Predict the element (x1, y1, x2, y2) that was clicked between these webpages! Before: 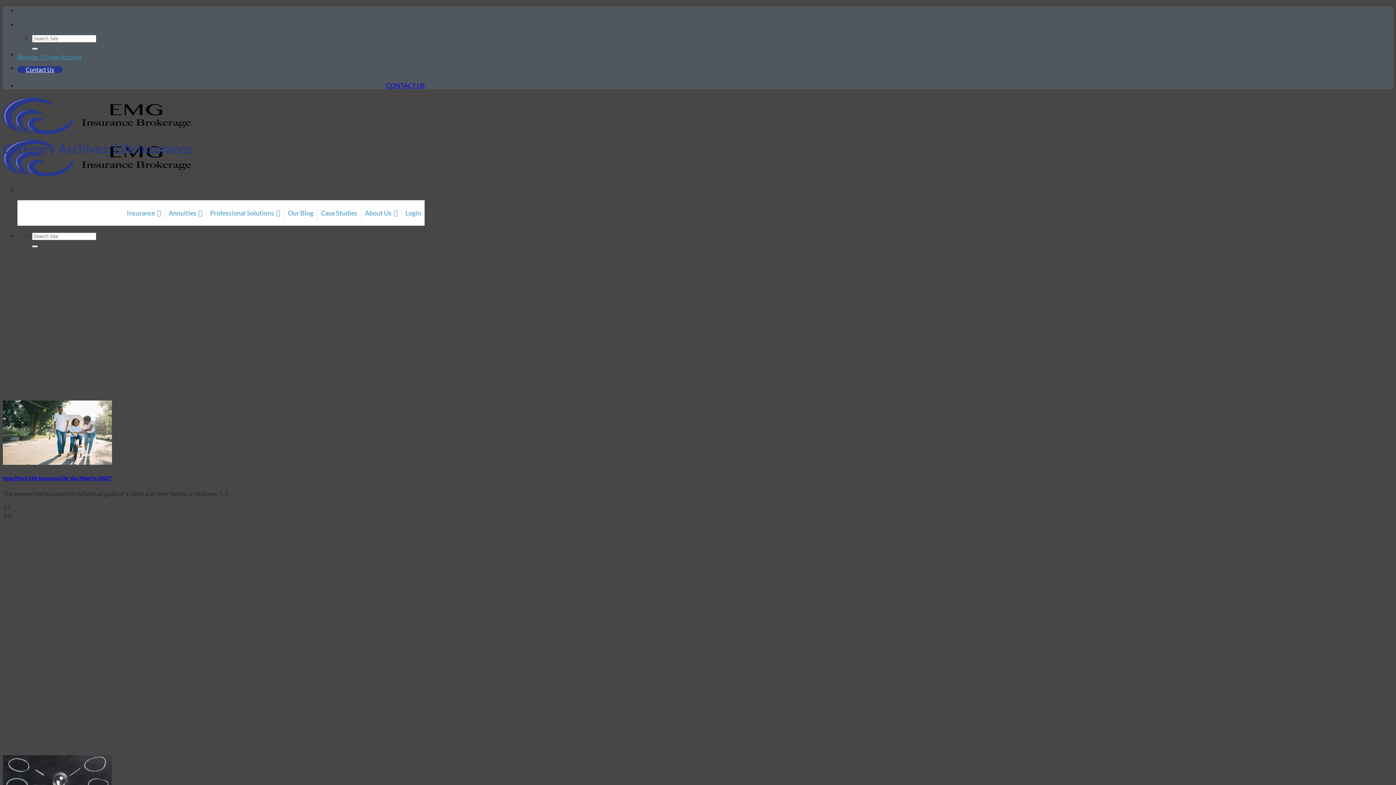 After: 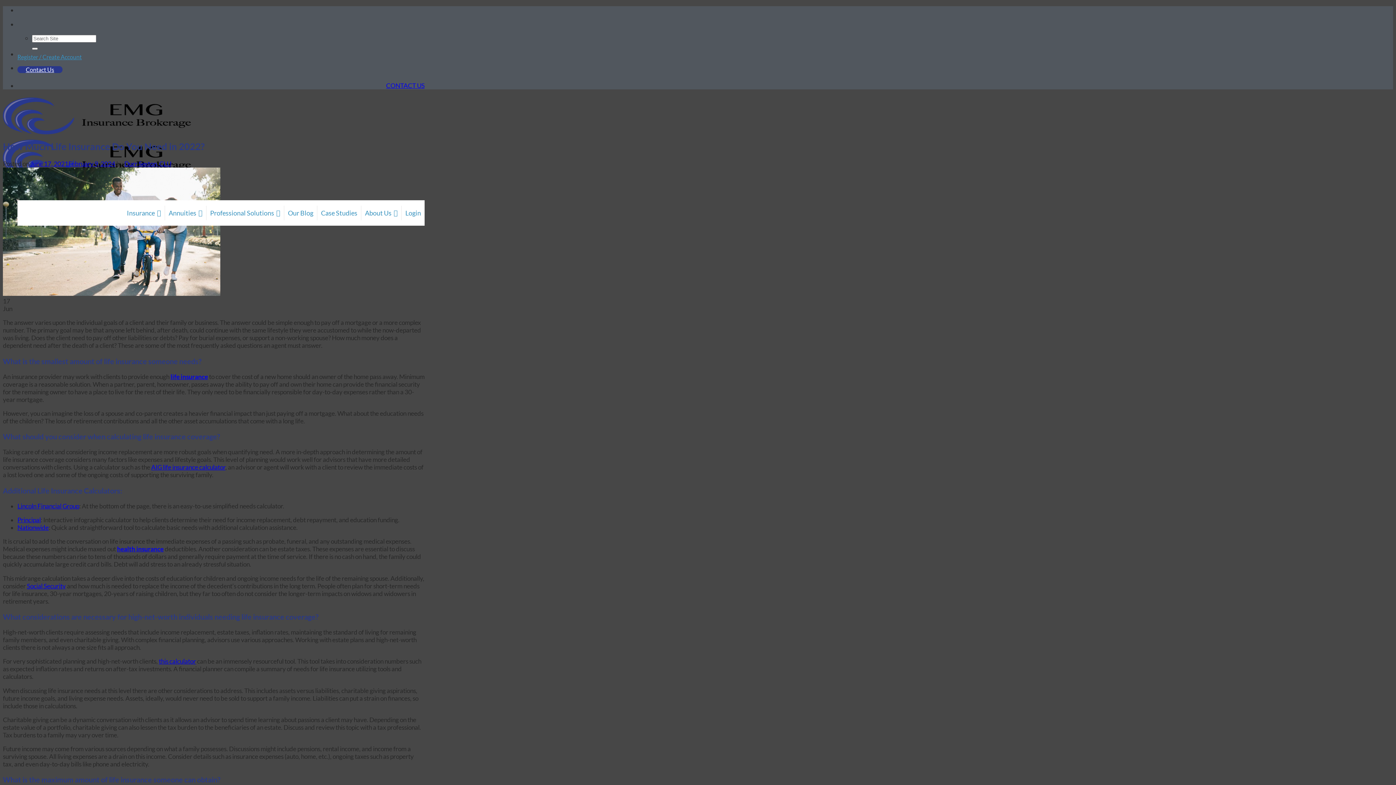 Action: bbox: (2, 458, 112, 466) label: How Much Life Insurance Do You Need in 2022?